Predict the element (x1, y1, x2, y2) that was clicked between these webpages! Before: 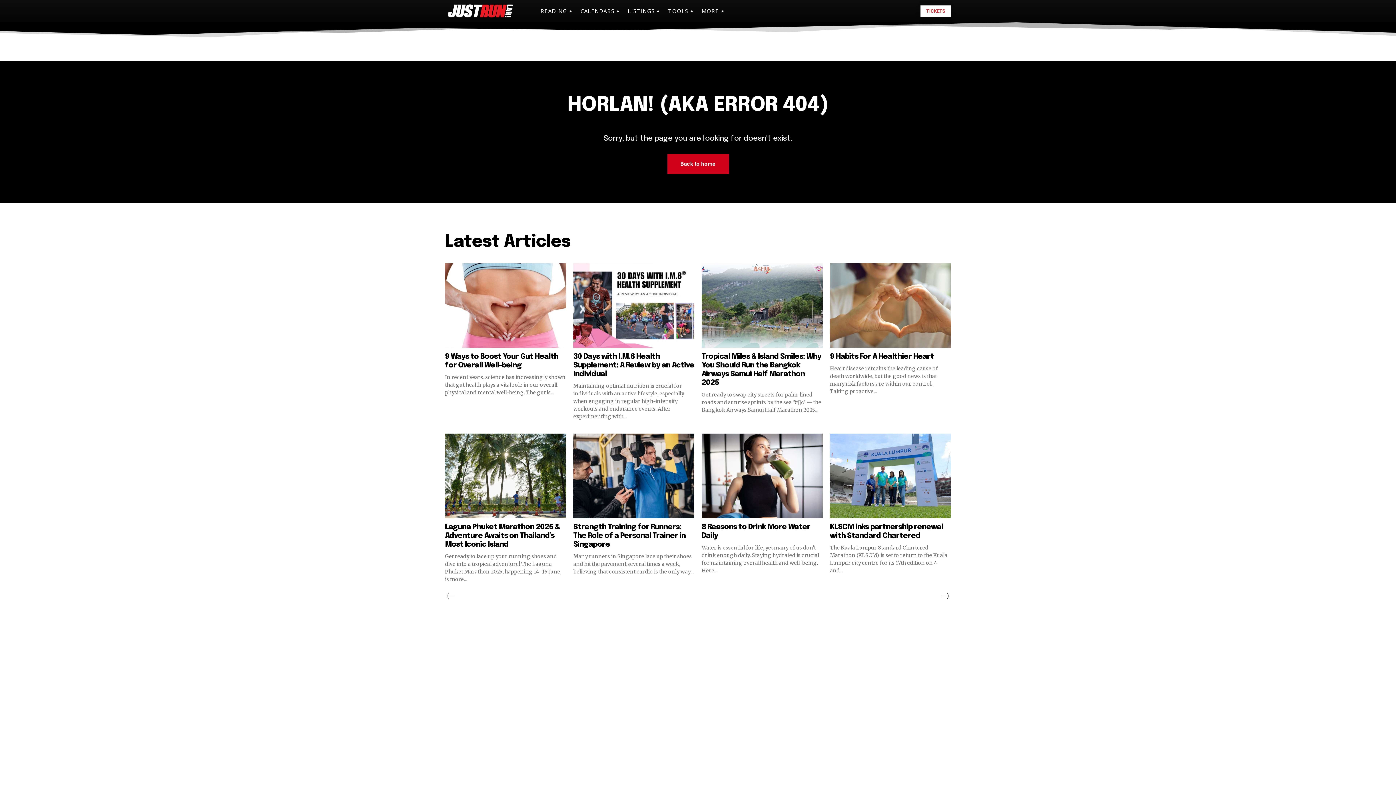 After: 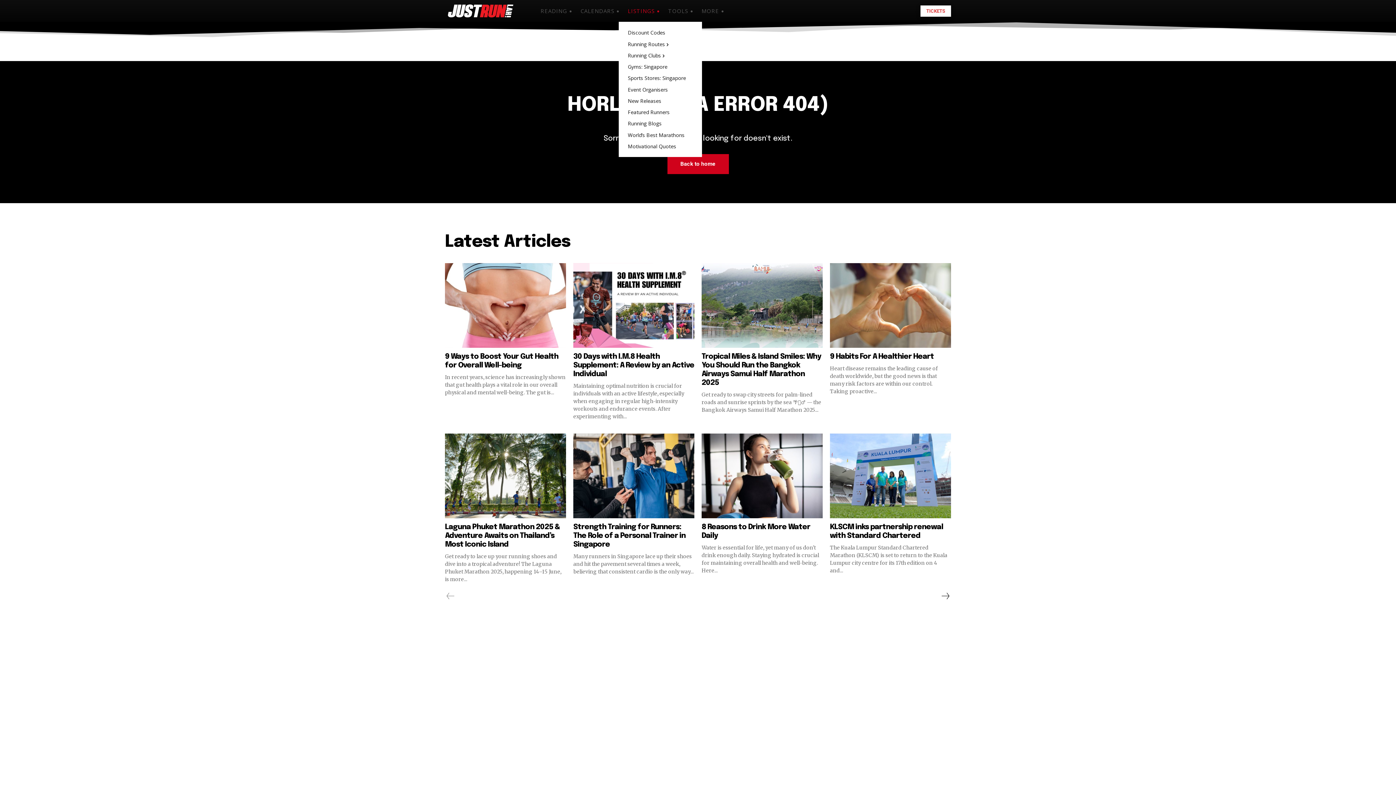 Action: label: LISTINGS bbox: (624, 0, 664, 21)